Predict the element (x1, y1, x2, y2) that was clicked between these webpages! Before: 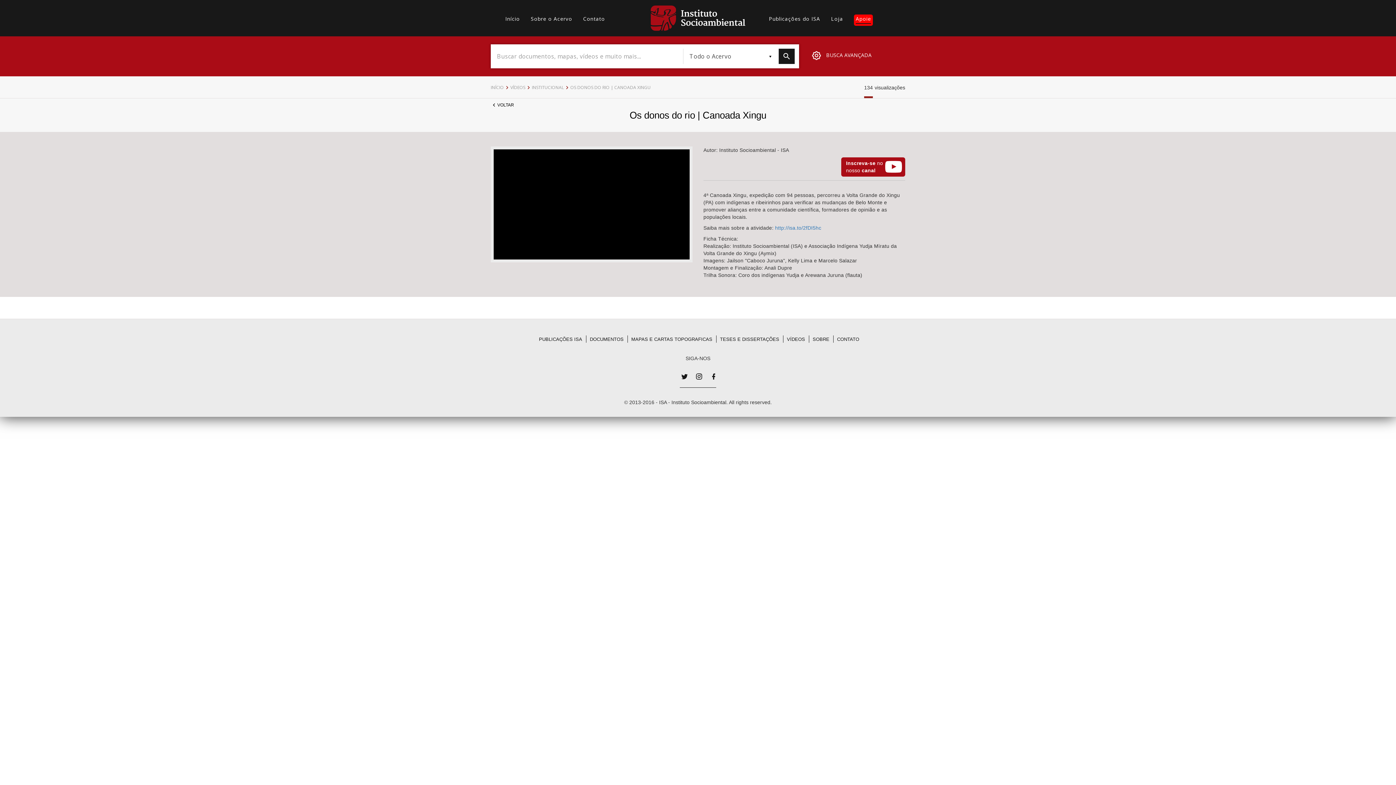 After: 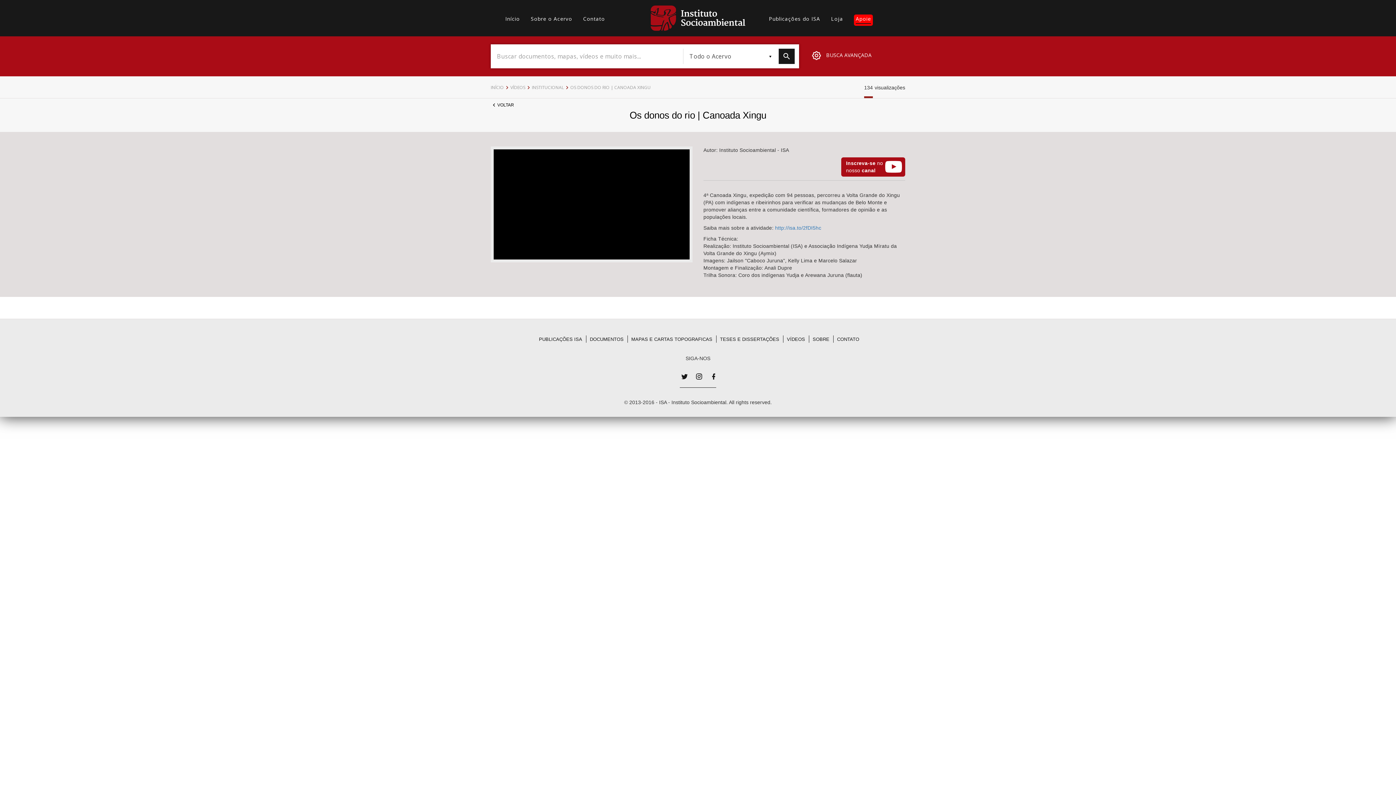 Action: bbox: (570, 84, 650, 90) label: OS DONOS DO RIO | CANOADA XINGU